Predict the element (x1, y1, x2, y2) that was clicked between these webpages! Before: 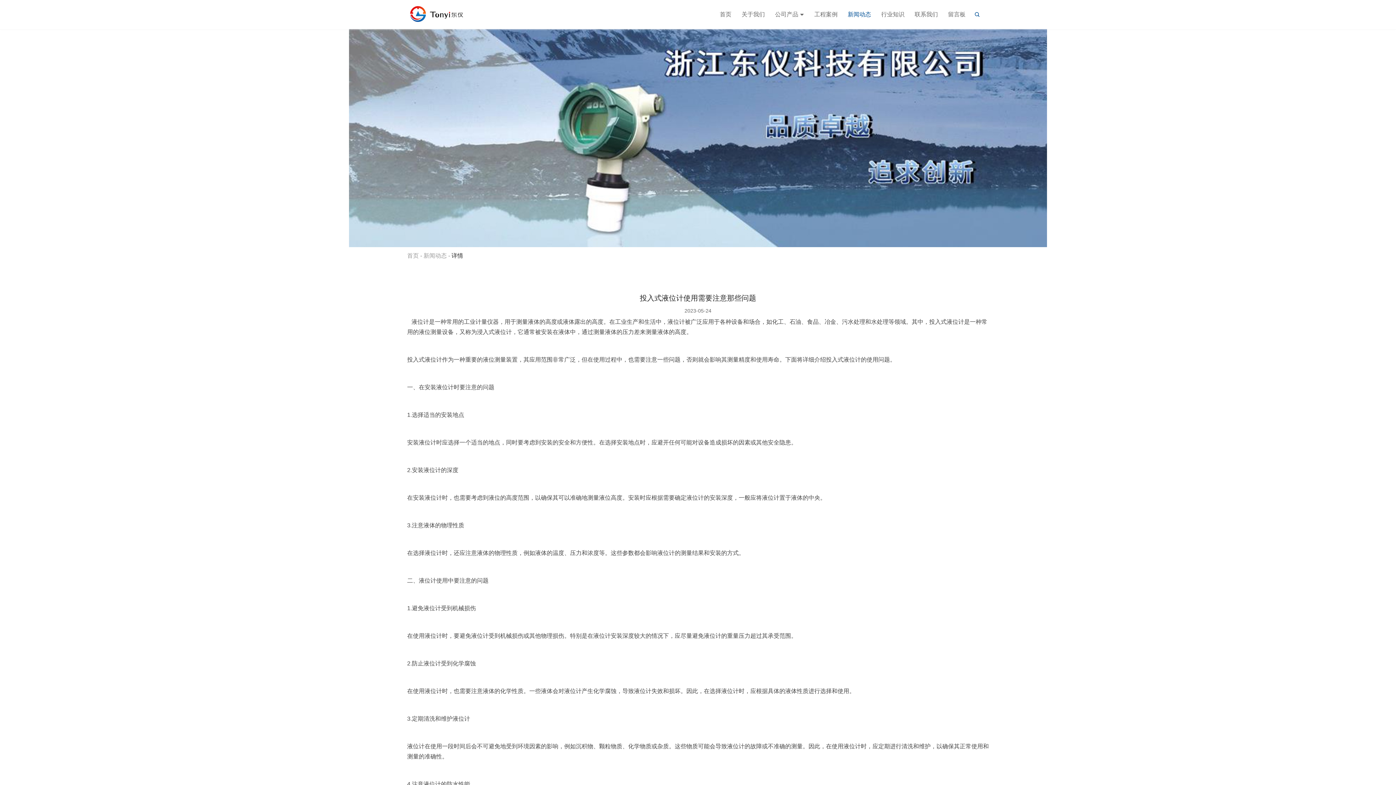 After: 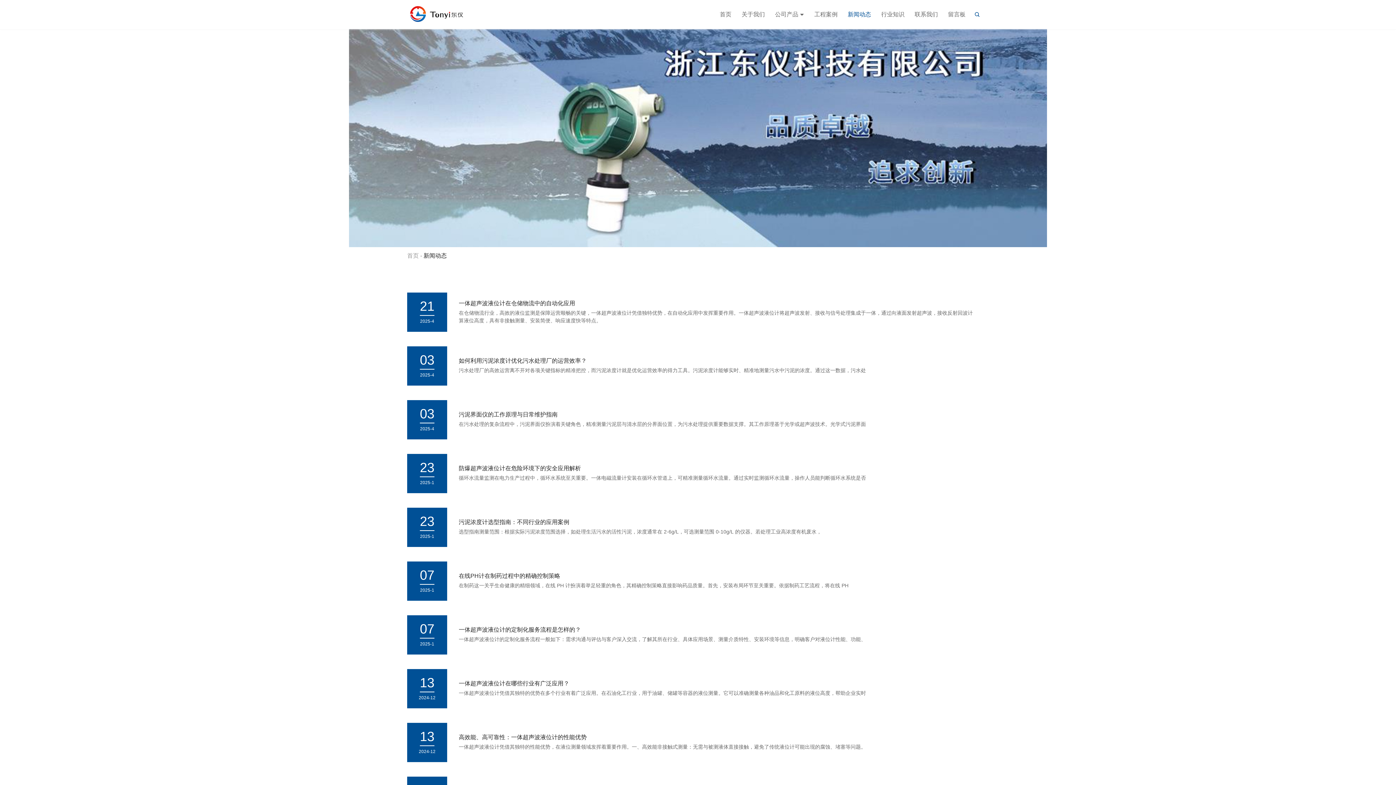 Action: label: 新闻动态 bbox: (423, 252, 446, 258)